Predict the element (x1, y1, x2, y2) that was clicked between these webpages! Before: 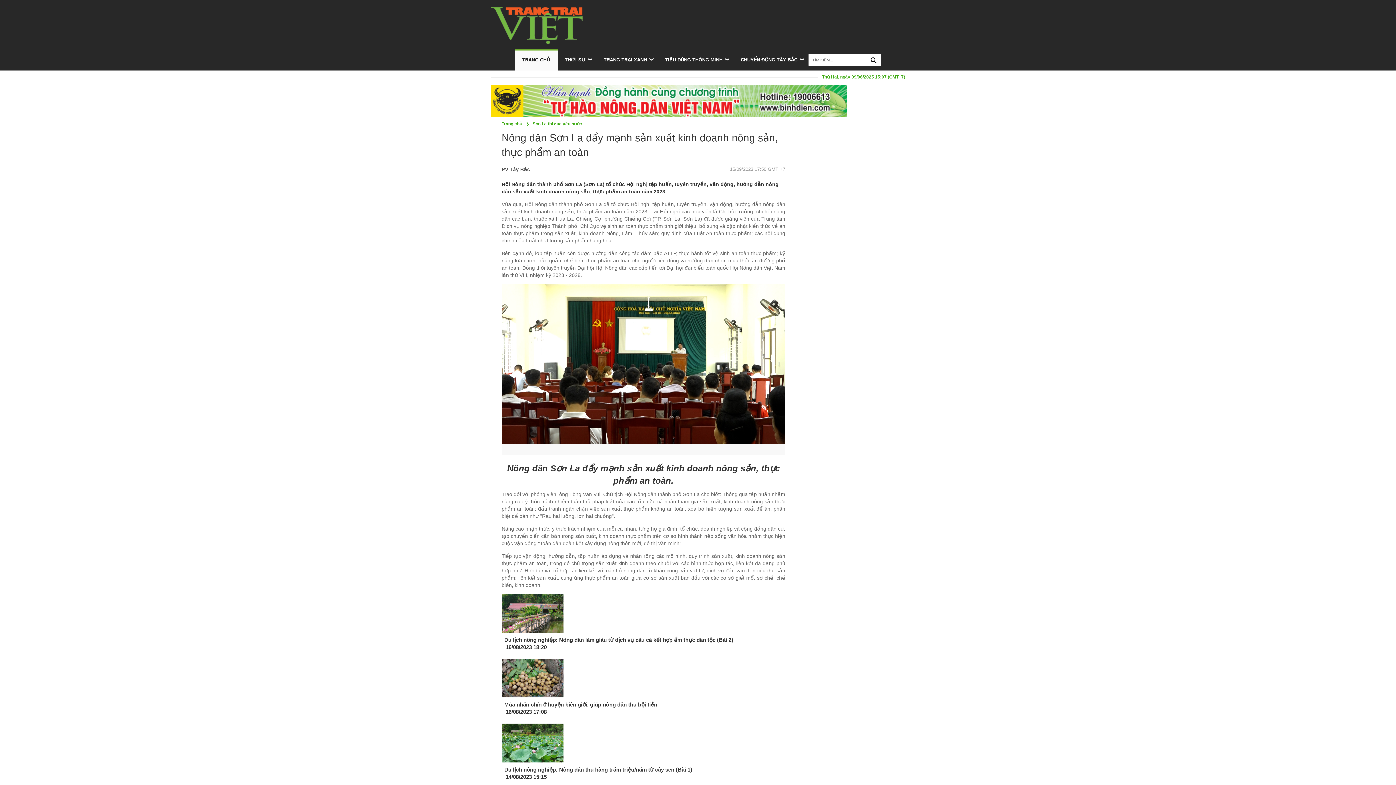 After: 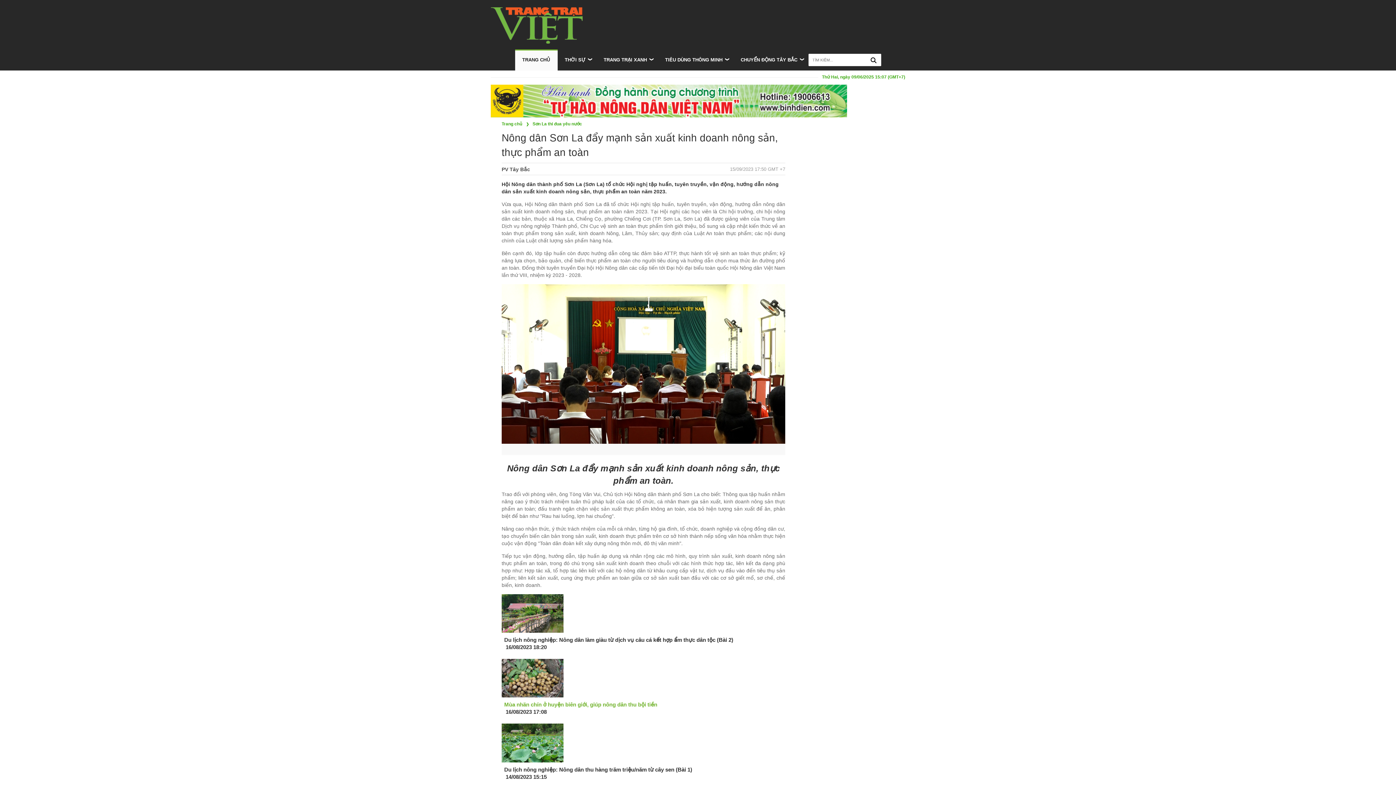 Action: bbox: (504, 701, 657, 708) label: Mùa nhãn chín ở huyện biên giới, giúp nông dân thu bội tiền